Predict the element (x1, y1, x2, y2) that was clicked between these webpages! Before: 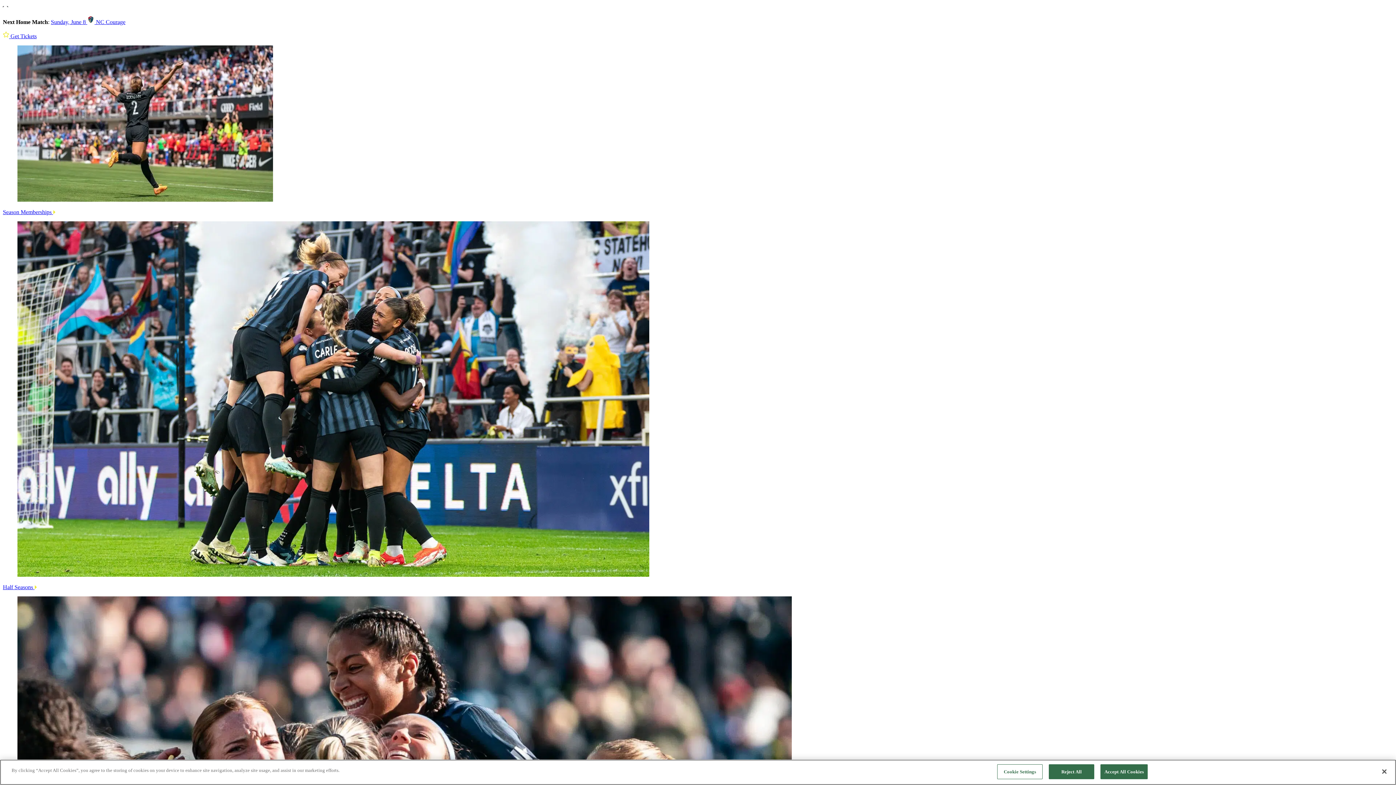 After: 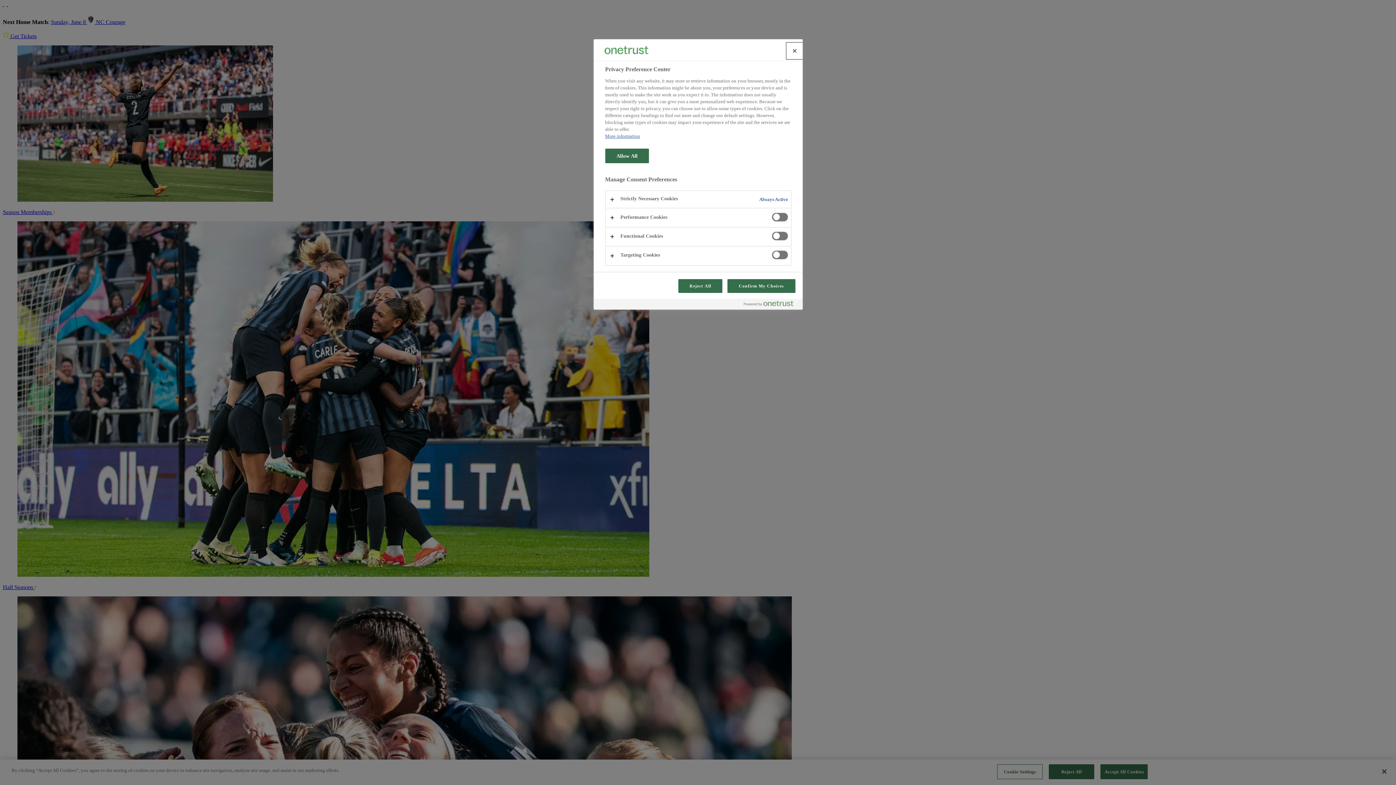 Action: bbox: (997, 764, 1042, 779) label: Cookie Settings